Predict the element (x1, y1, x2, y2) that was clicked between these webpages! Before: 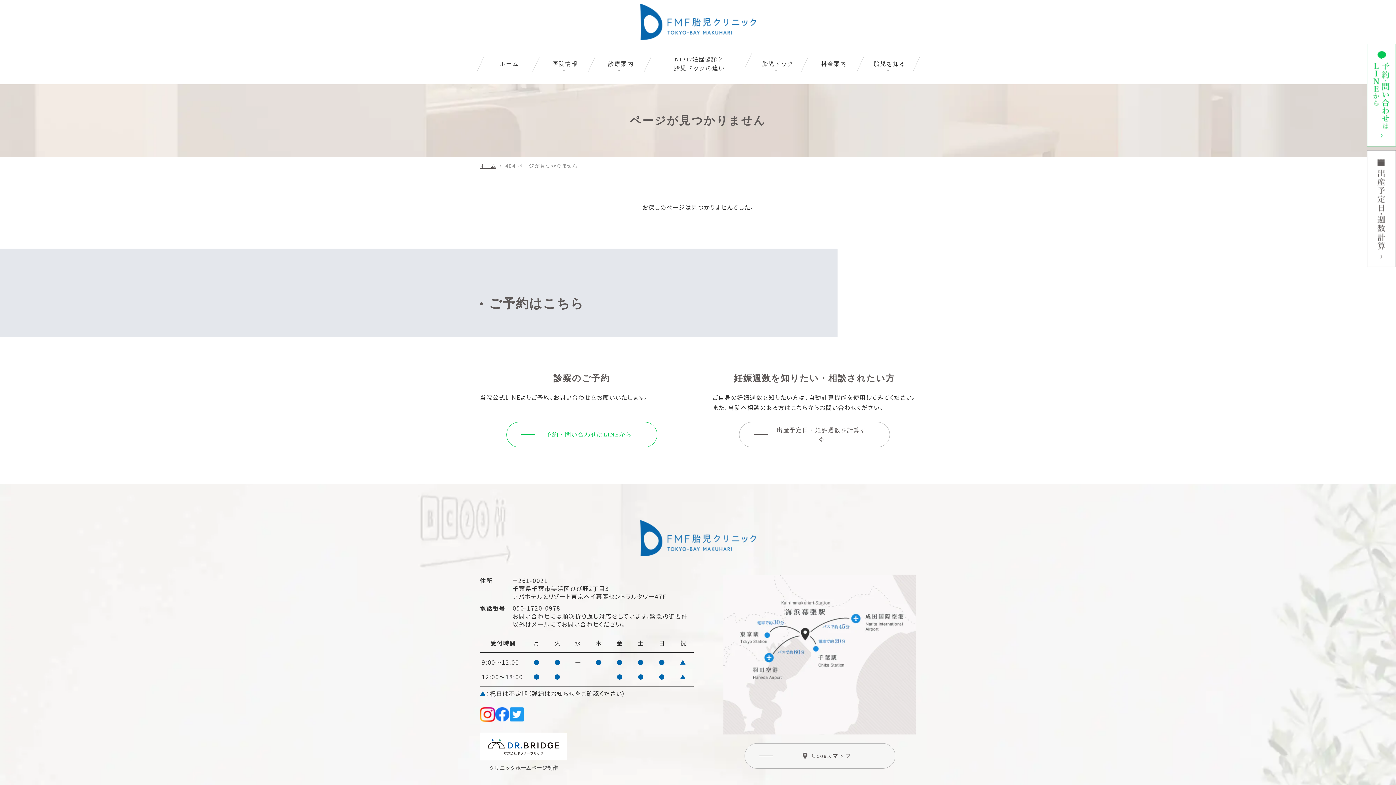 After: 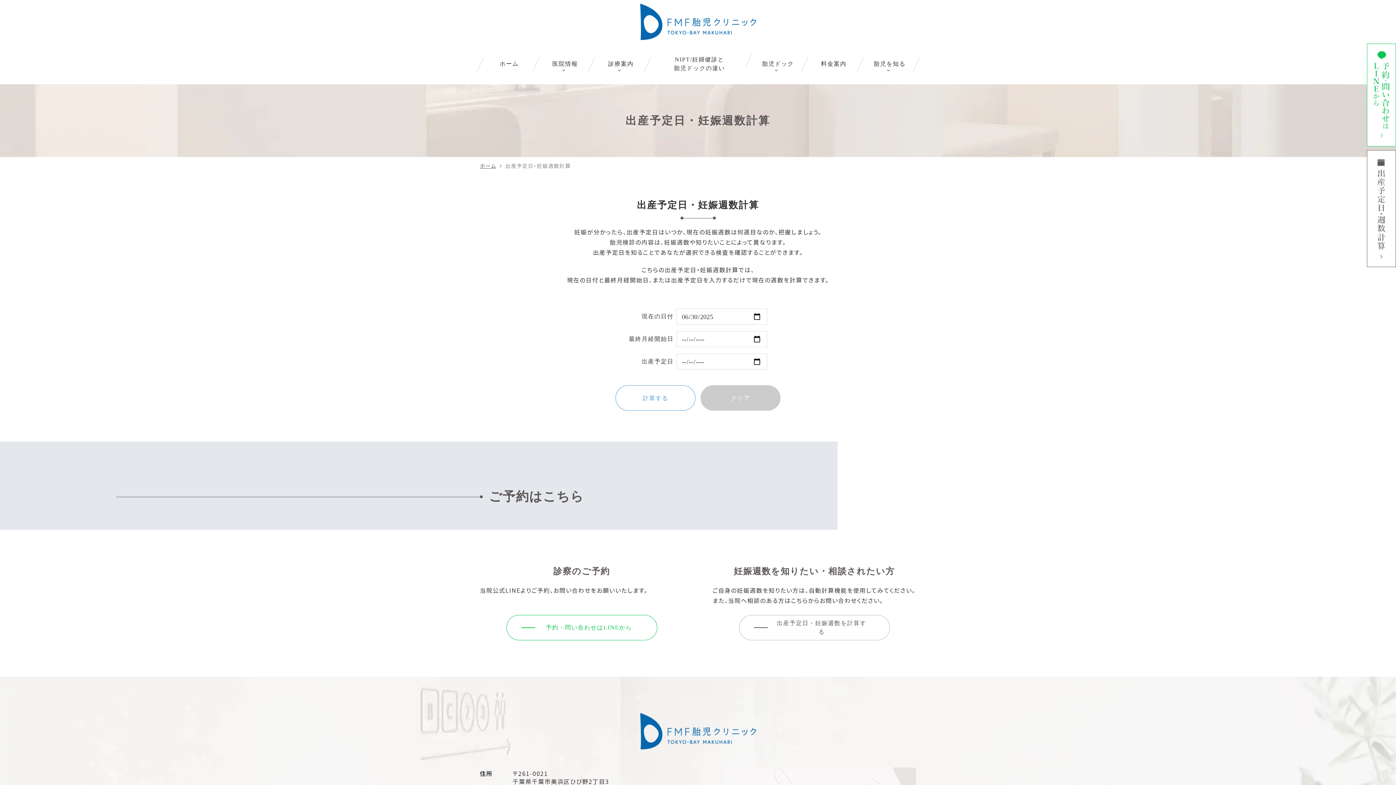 Action: bbox: (1367, 203, 1396, 212)